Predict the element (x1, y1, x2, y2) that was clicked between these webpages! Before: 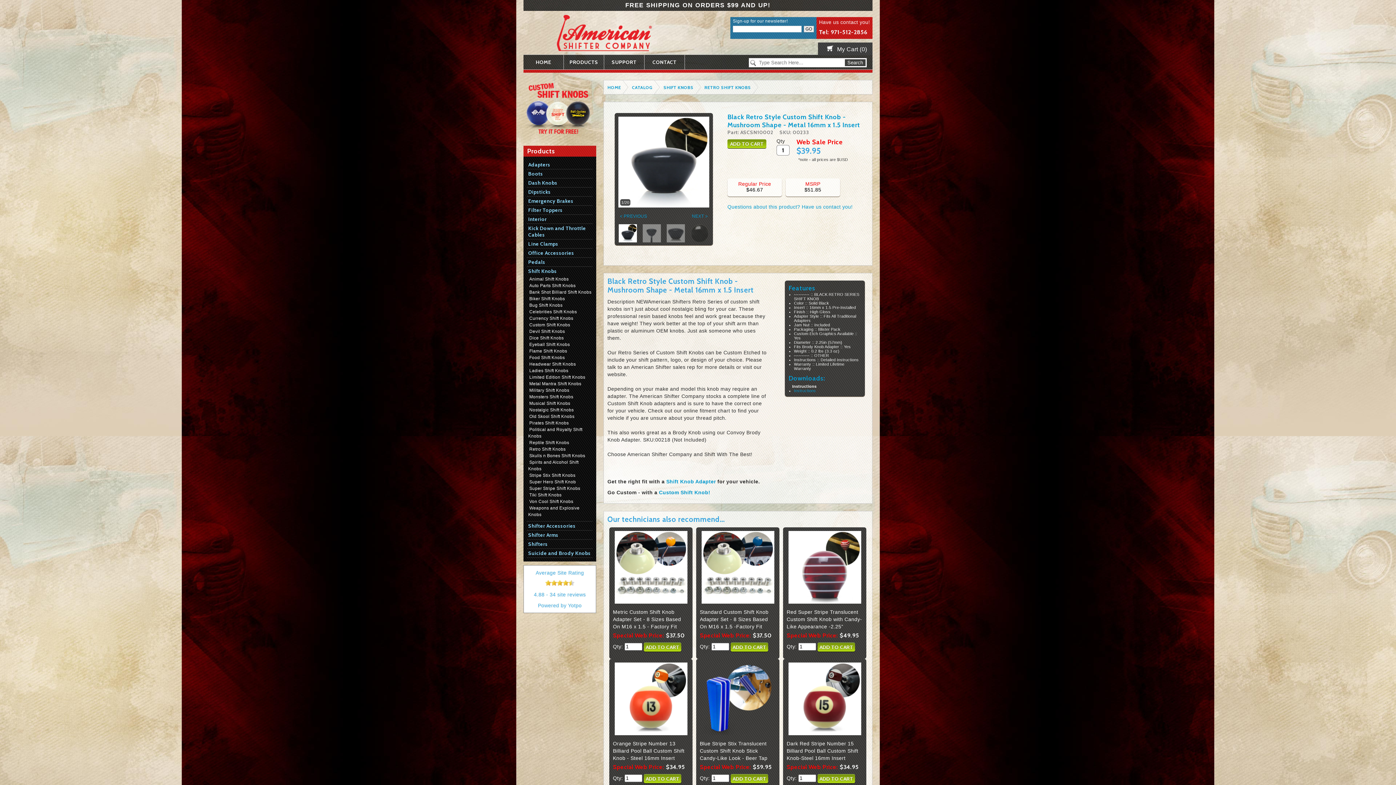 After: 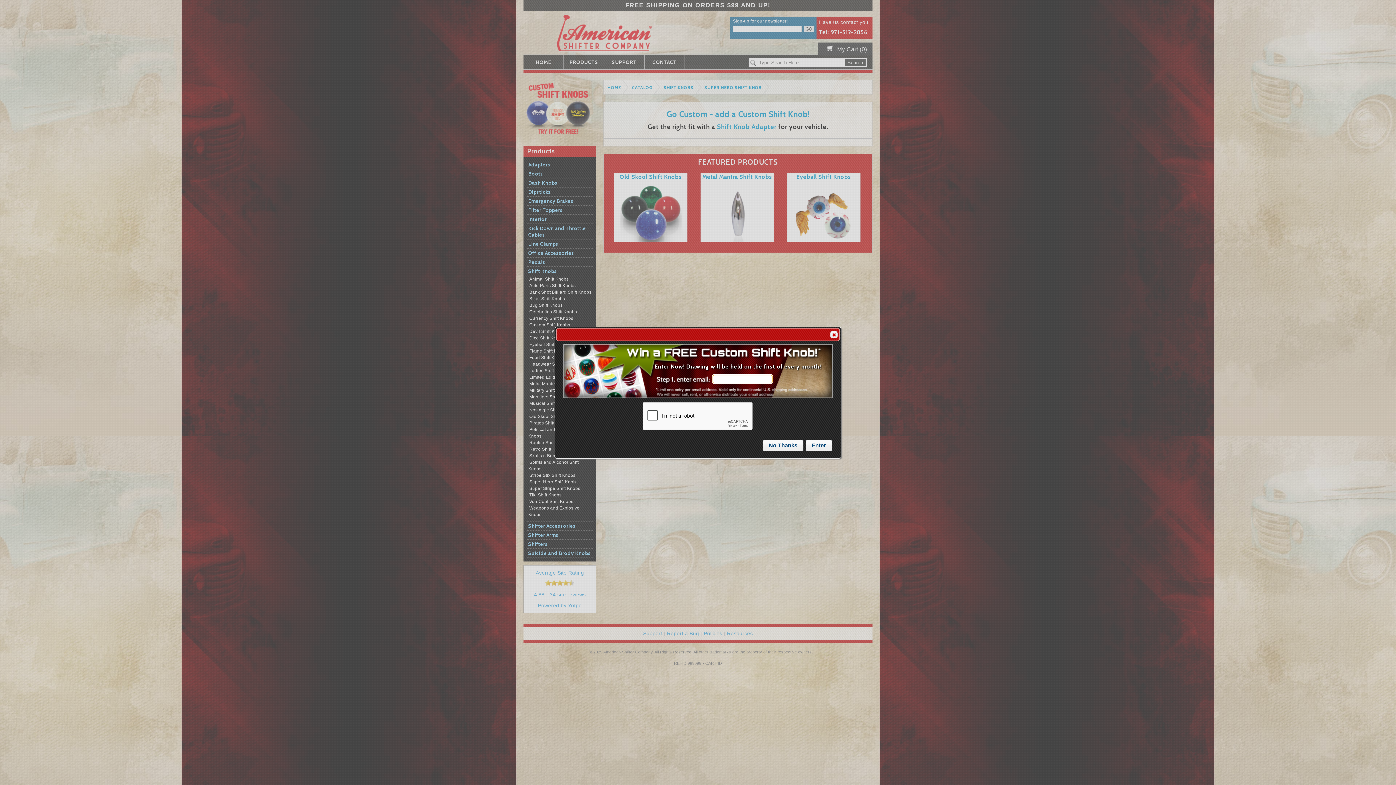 Action: label: Super Hero Shift Knob bbox: (528, 478, 577, 485)